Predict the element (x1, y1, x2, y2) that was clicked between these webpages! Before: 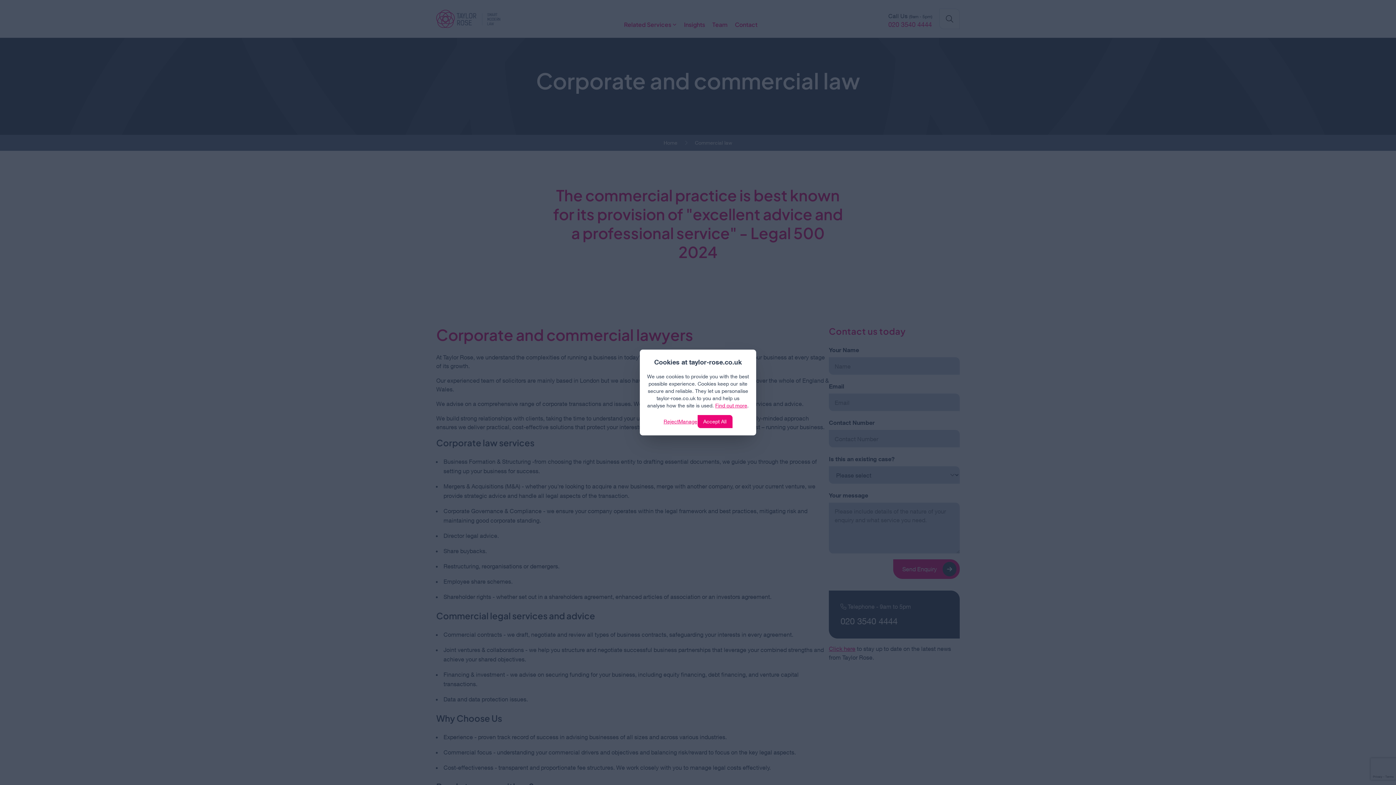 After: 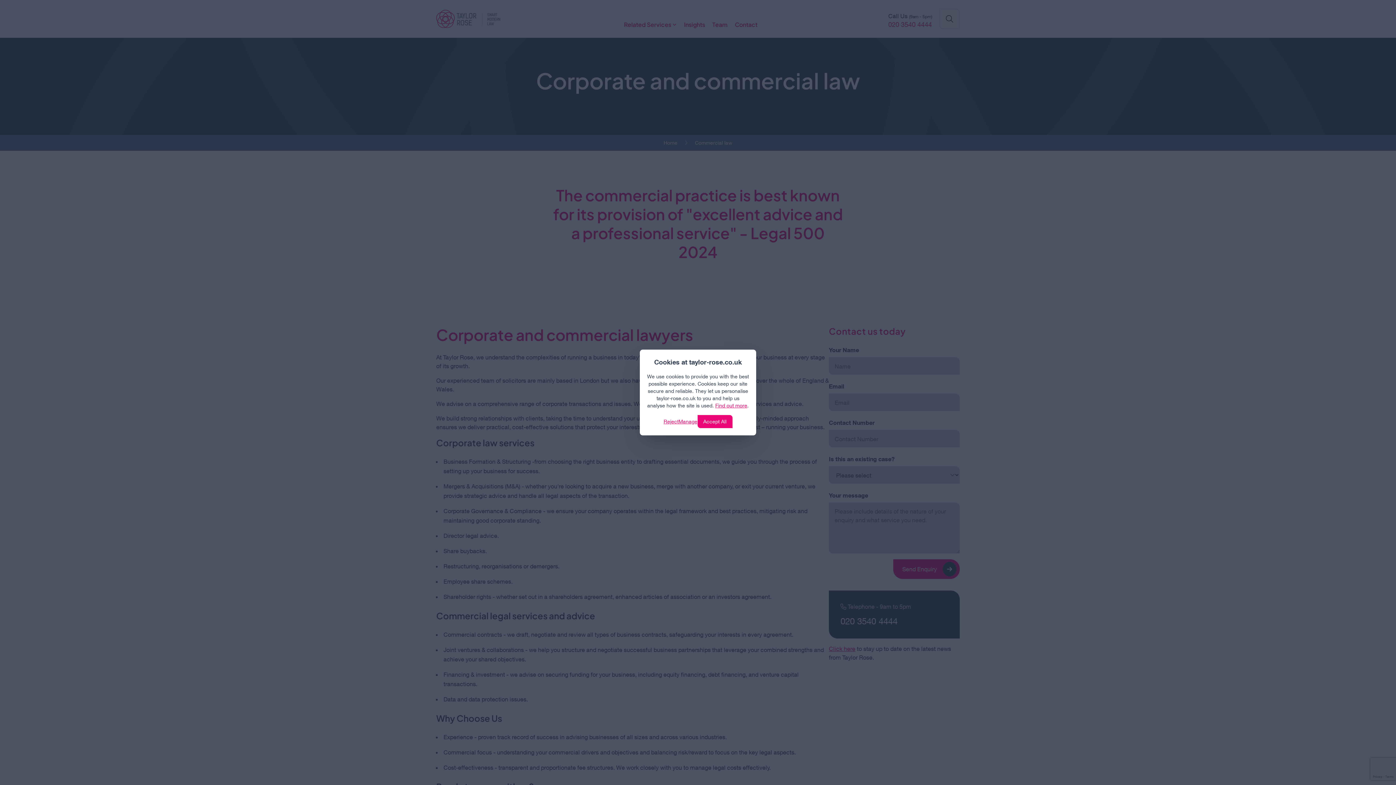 Action: label: Click to view our policies bbox: (715, 402, 747, 408)